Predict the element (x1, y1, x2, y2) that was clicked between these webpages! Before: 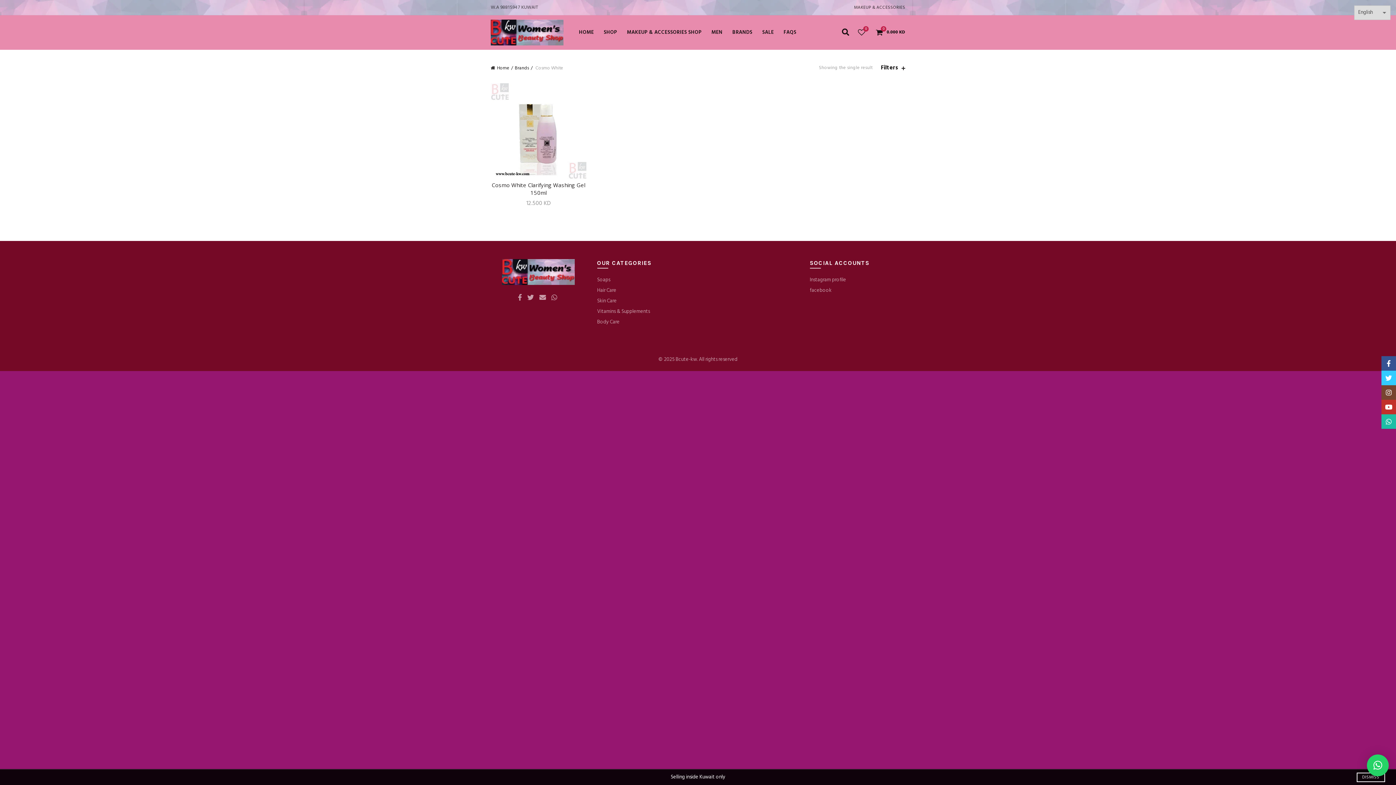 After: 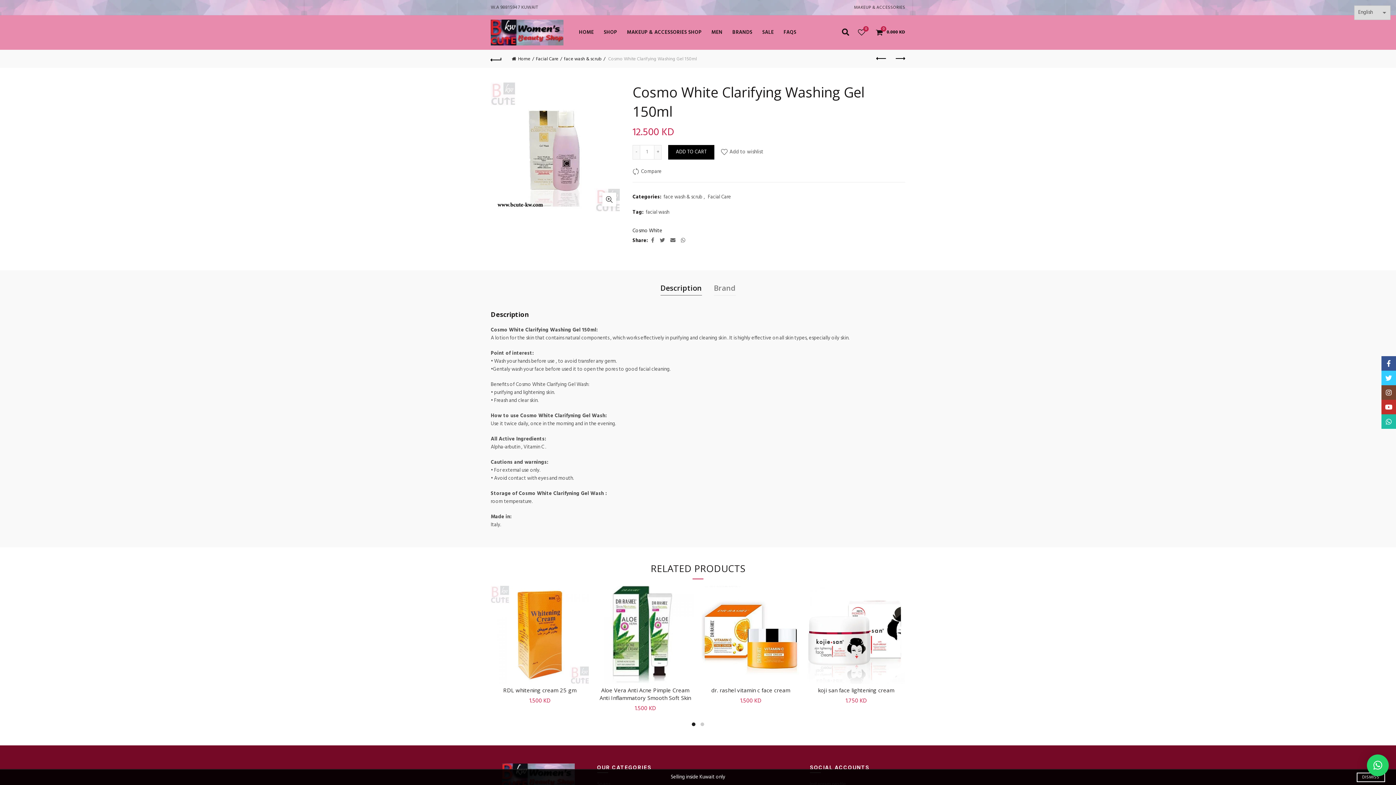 Action: bbox: (490, 83, 586, 178)